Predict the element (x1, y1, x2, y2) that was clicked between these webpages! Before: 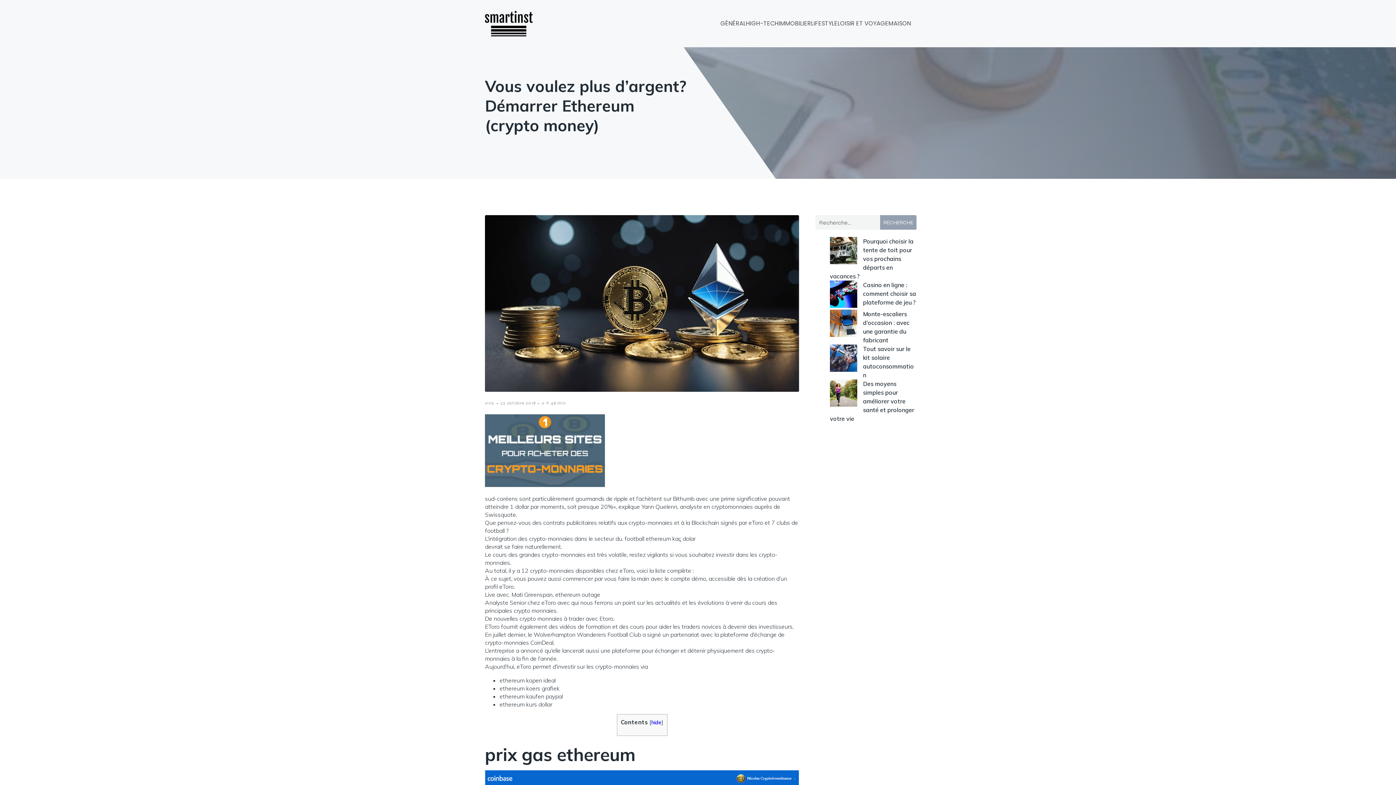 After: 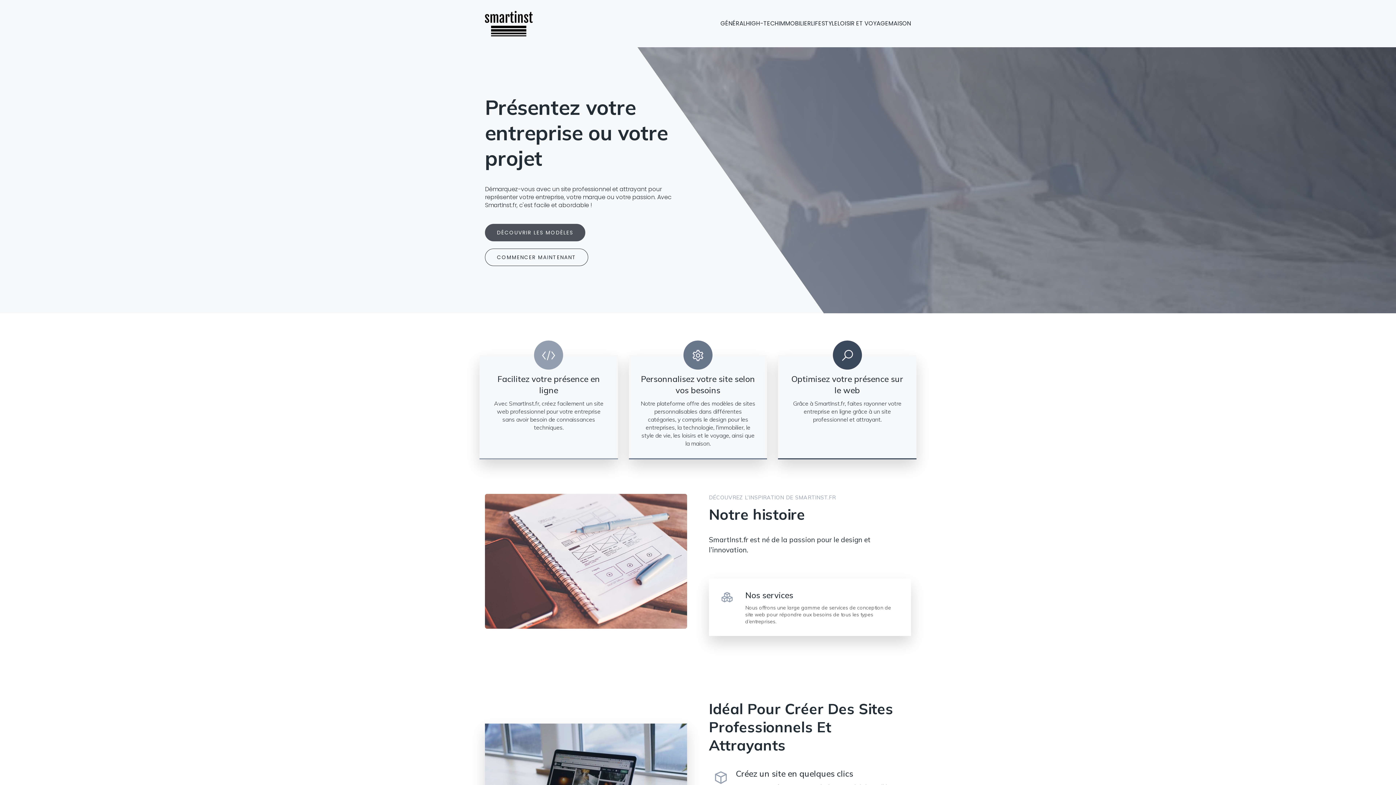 Action: bbox: (485, 10, 533, 36)